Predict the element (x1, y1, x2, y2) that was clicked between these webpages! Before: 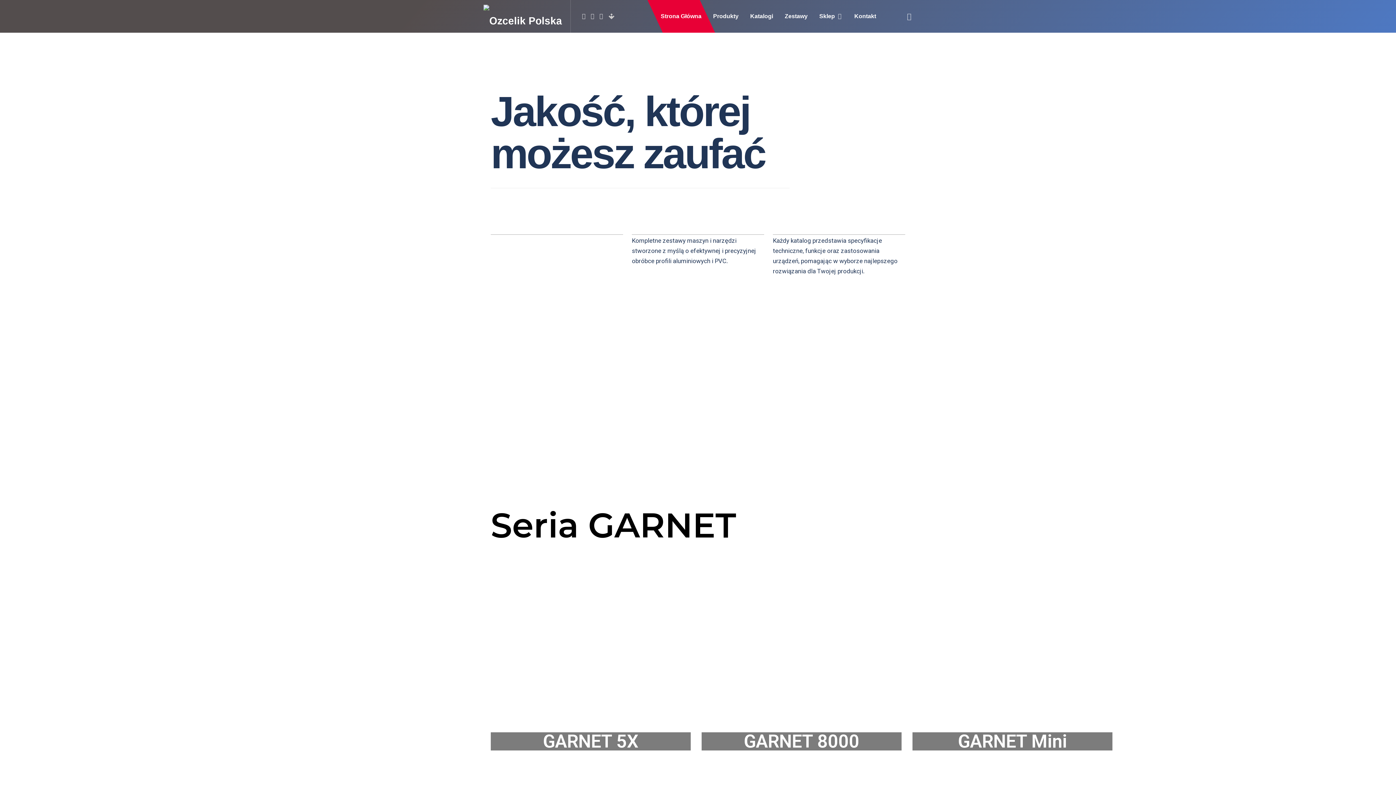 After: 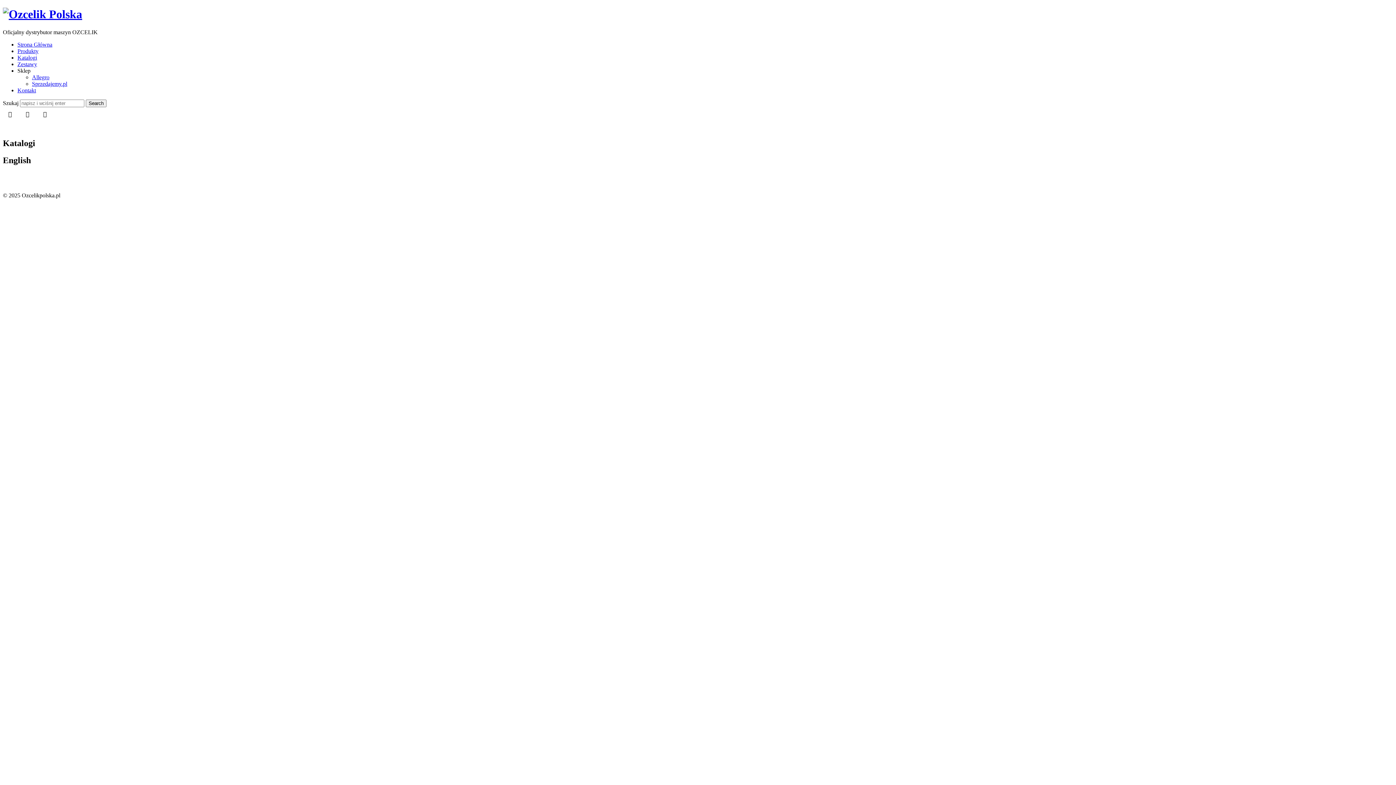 Action: bbox: (744, 0, 779, 32) label: Katalogi